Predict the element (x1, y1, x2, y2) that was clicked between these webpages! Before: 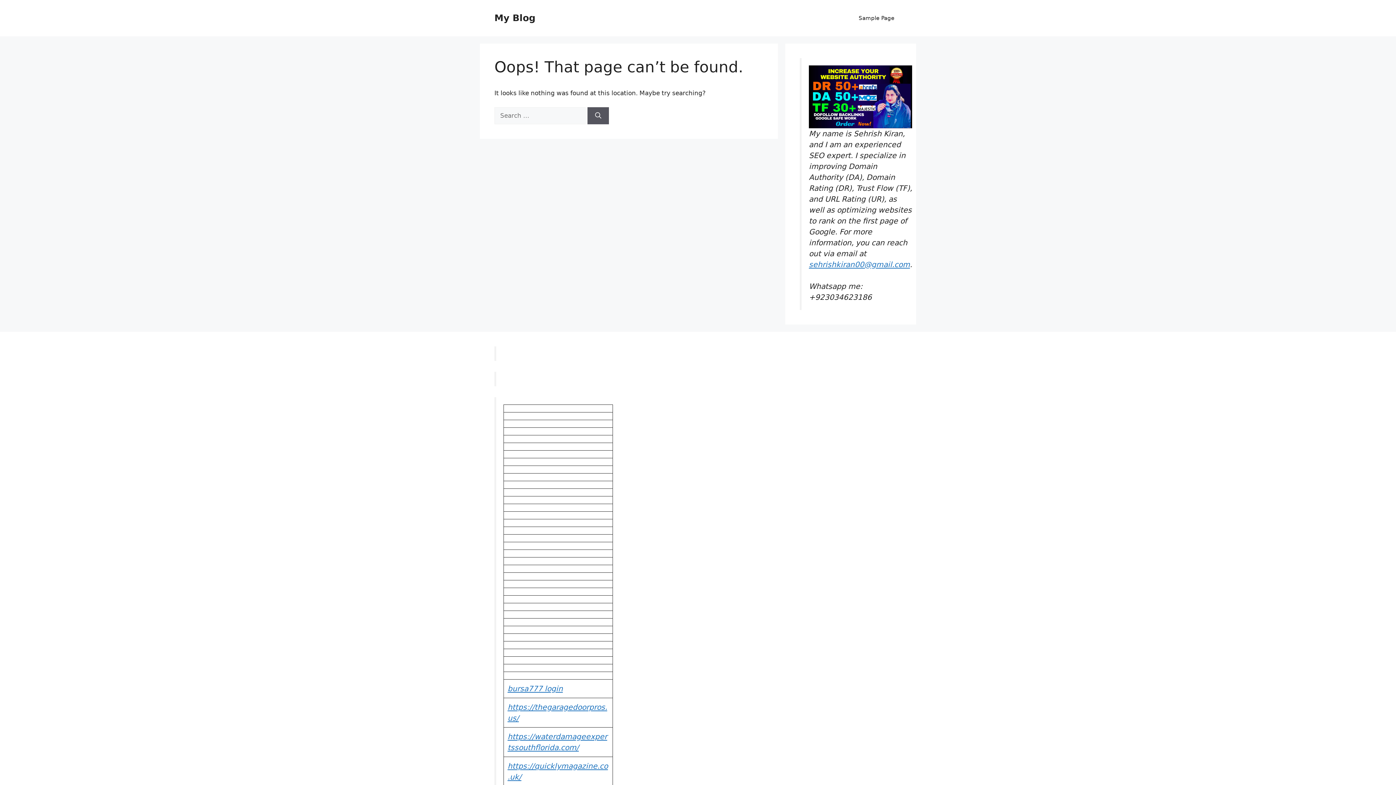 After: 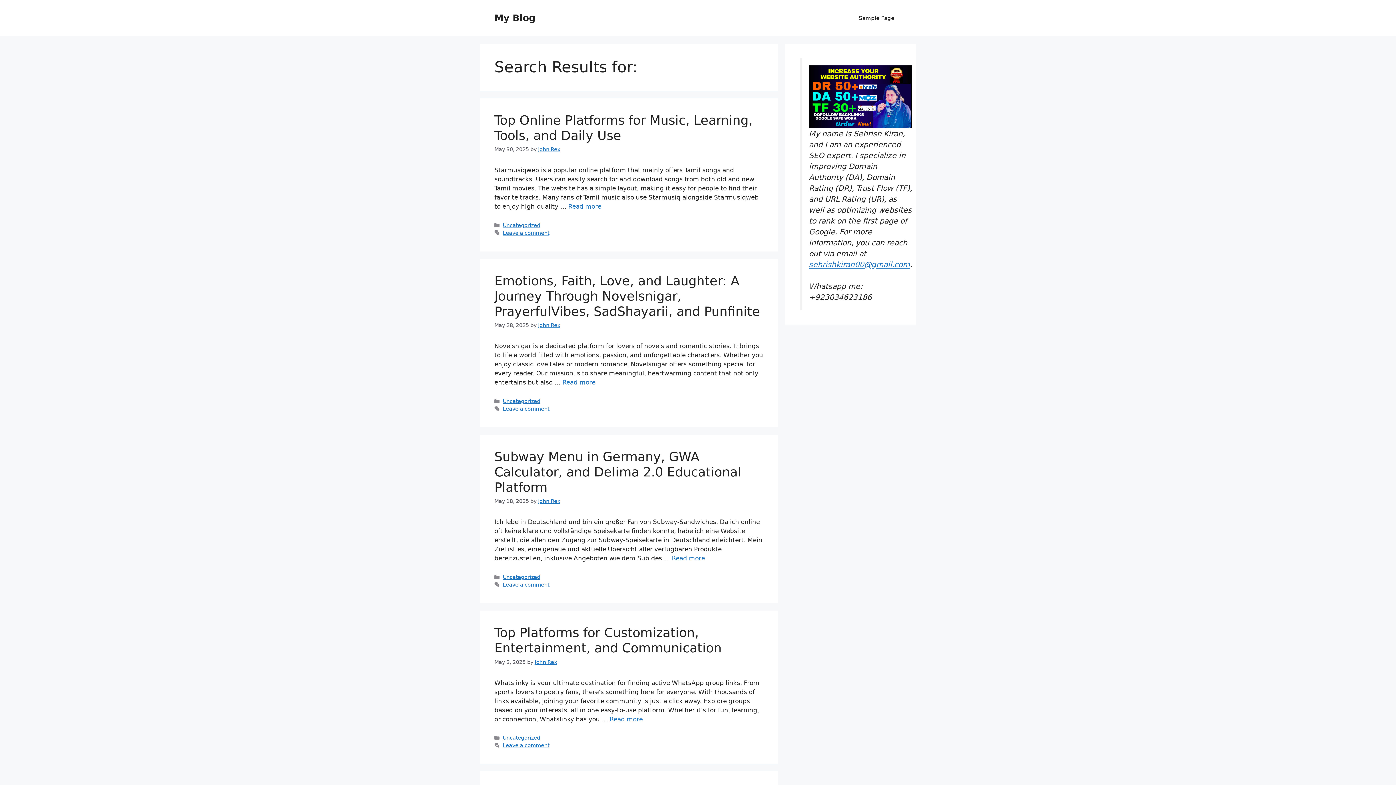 Action: label: Search bbox: (587, 107, 609, 124)